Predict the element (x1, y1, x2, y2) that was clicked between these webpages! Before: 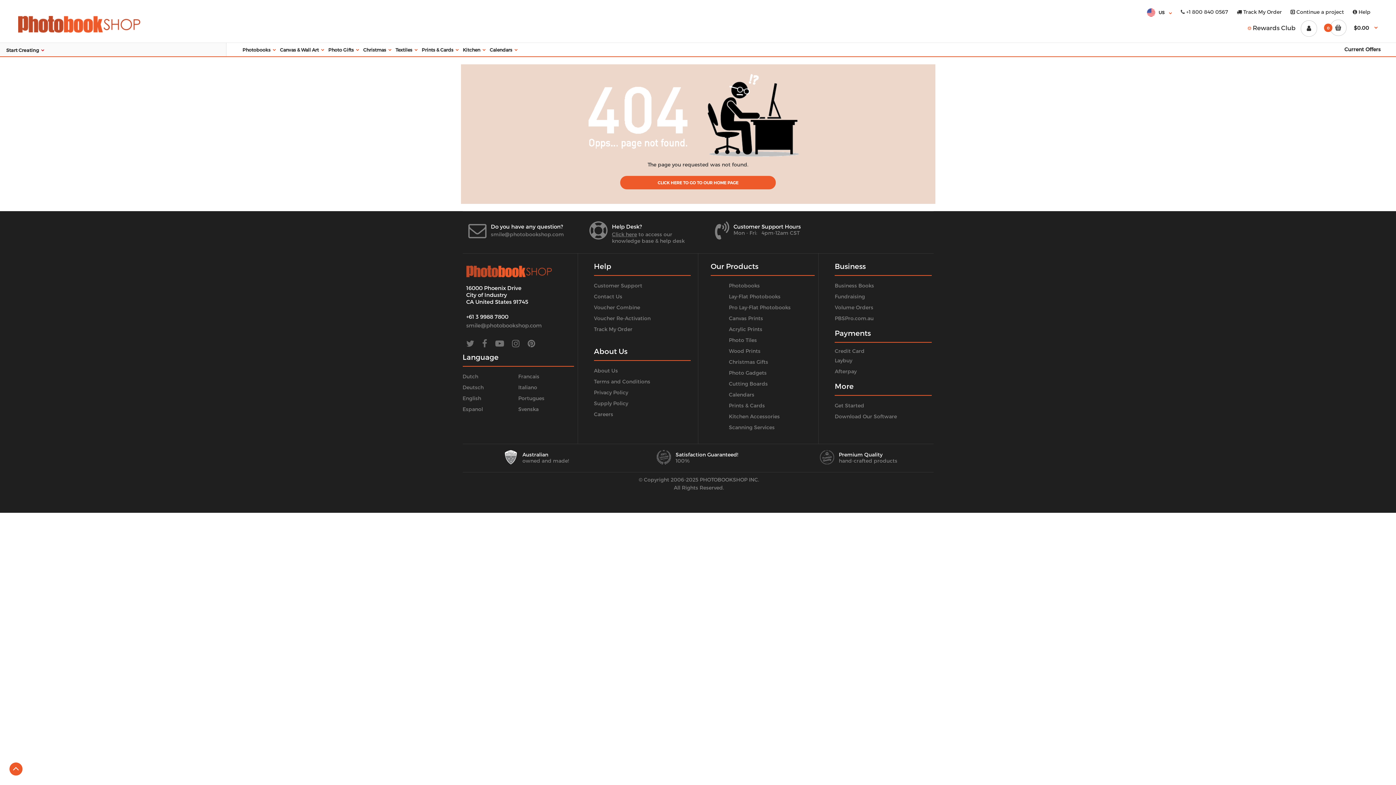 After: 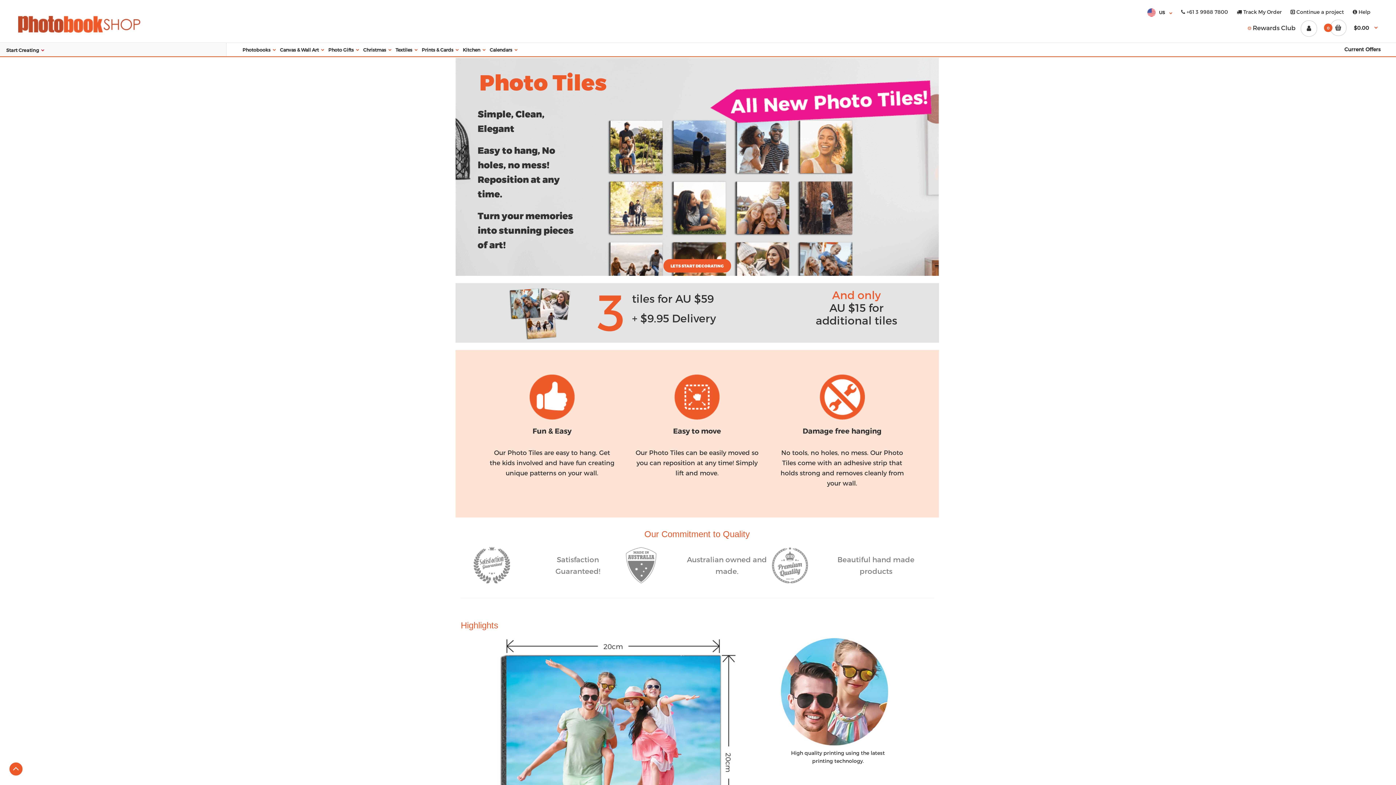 Action: label: Photo Tiles bbox: (729, 337, 757, 343)